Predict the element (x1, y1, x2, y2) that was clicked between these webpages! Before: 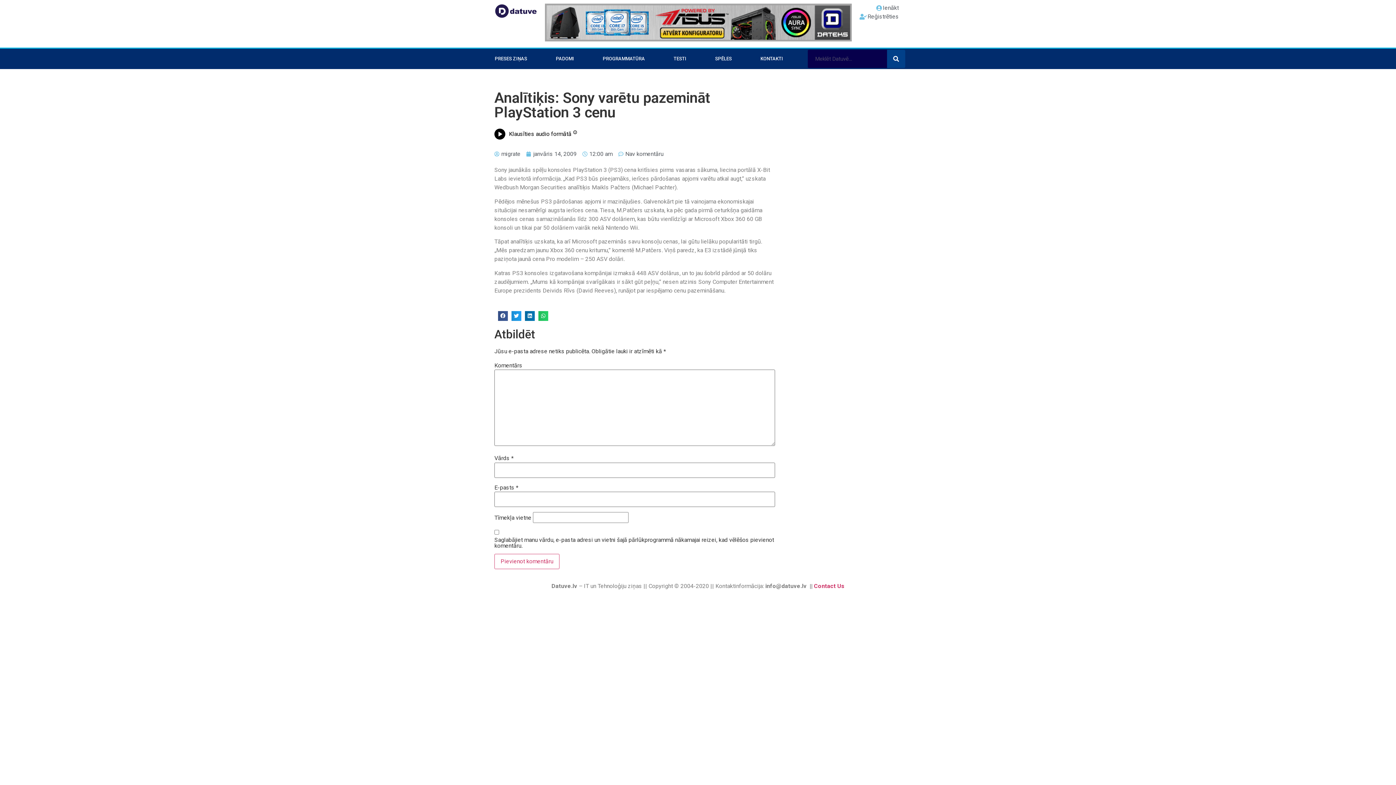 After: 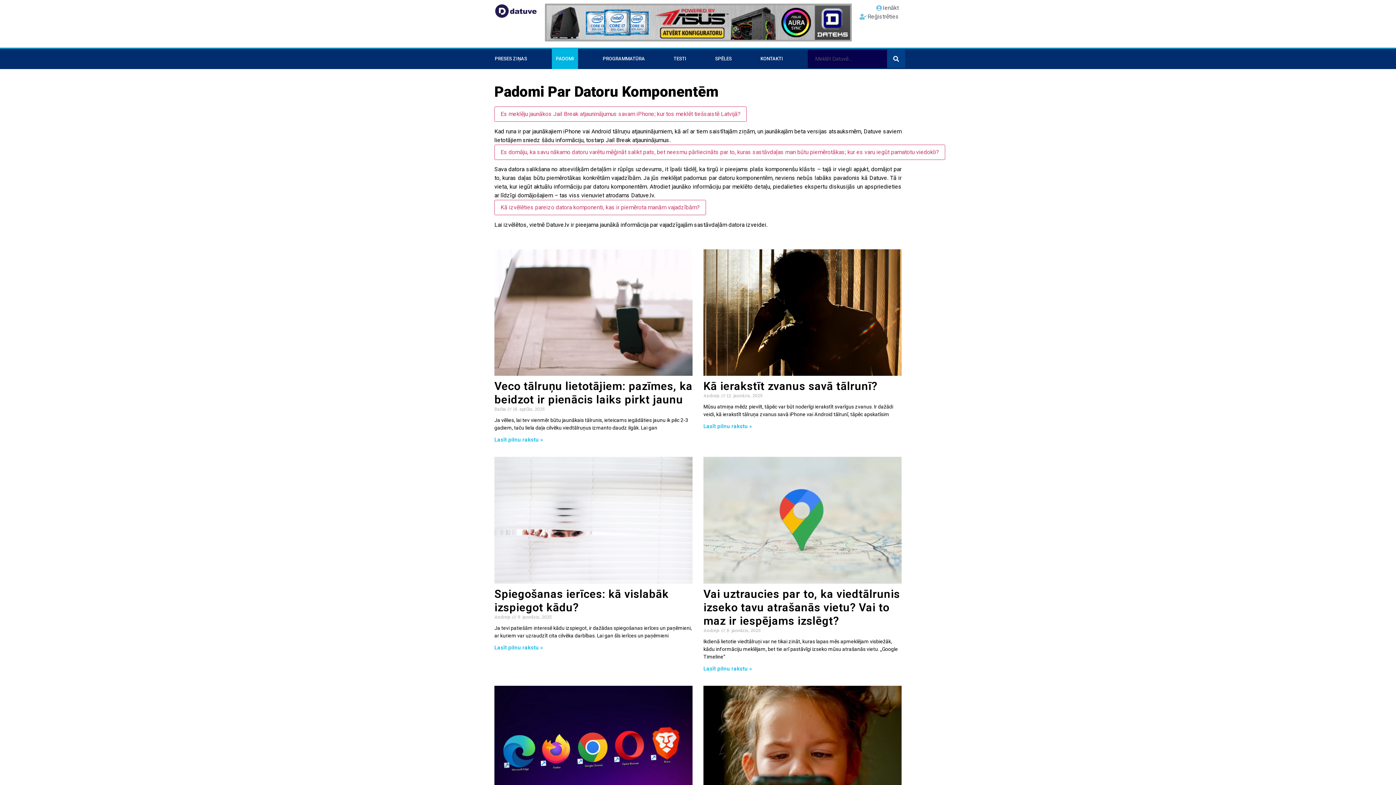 Action: label: PADOMI bbox: (551, 48, 578, 69)